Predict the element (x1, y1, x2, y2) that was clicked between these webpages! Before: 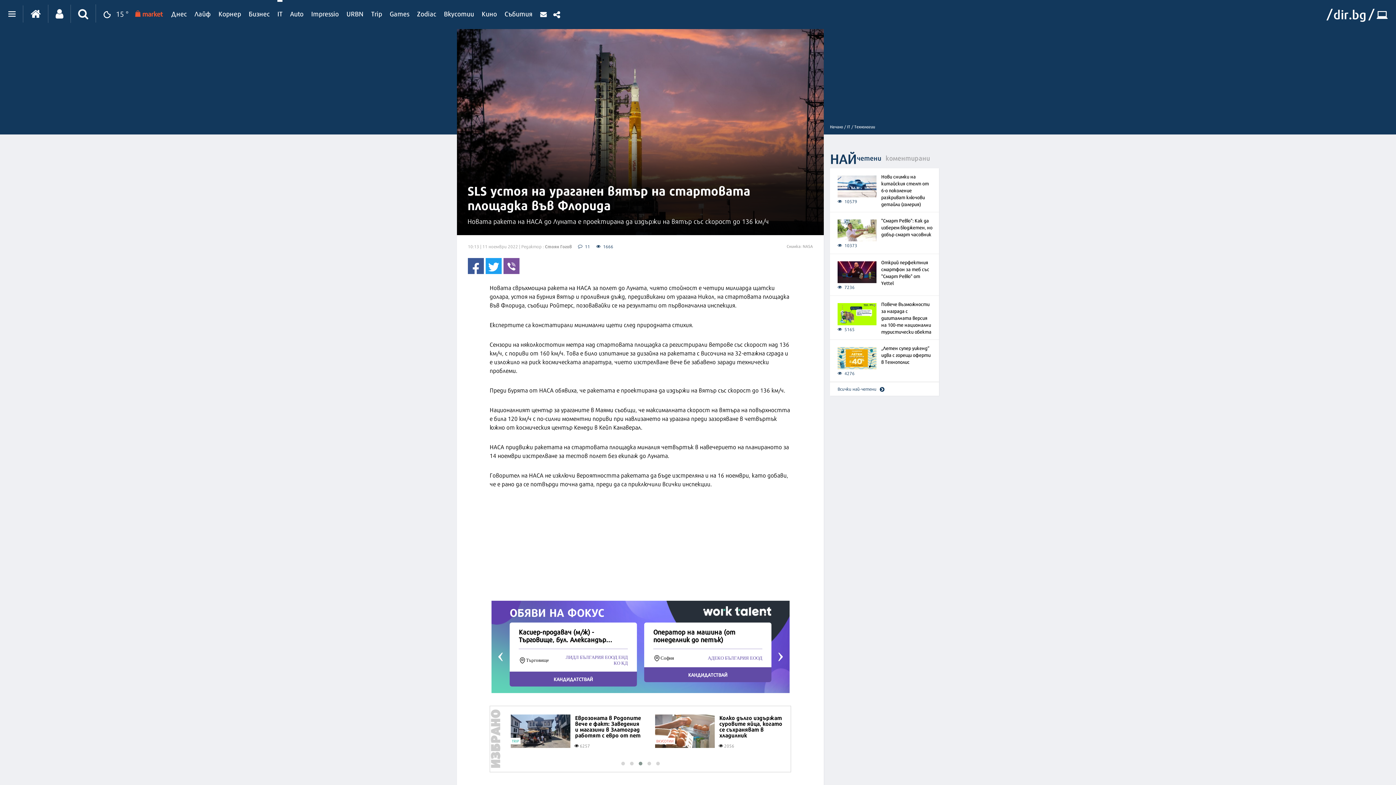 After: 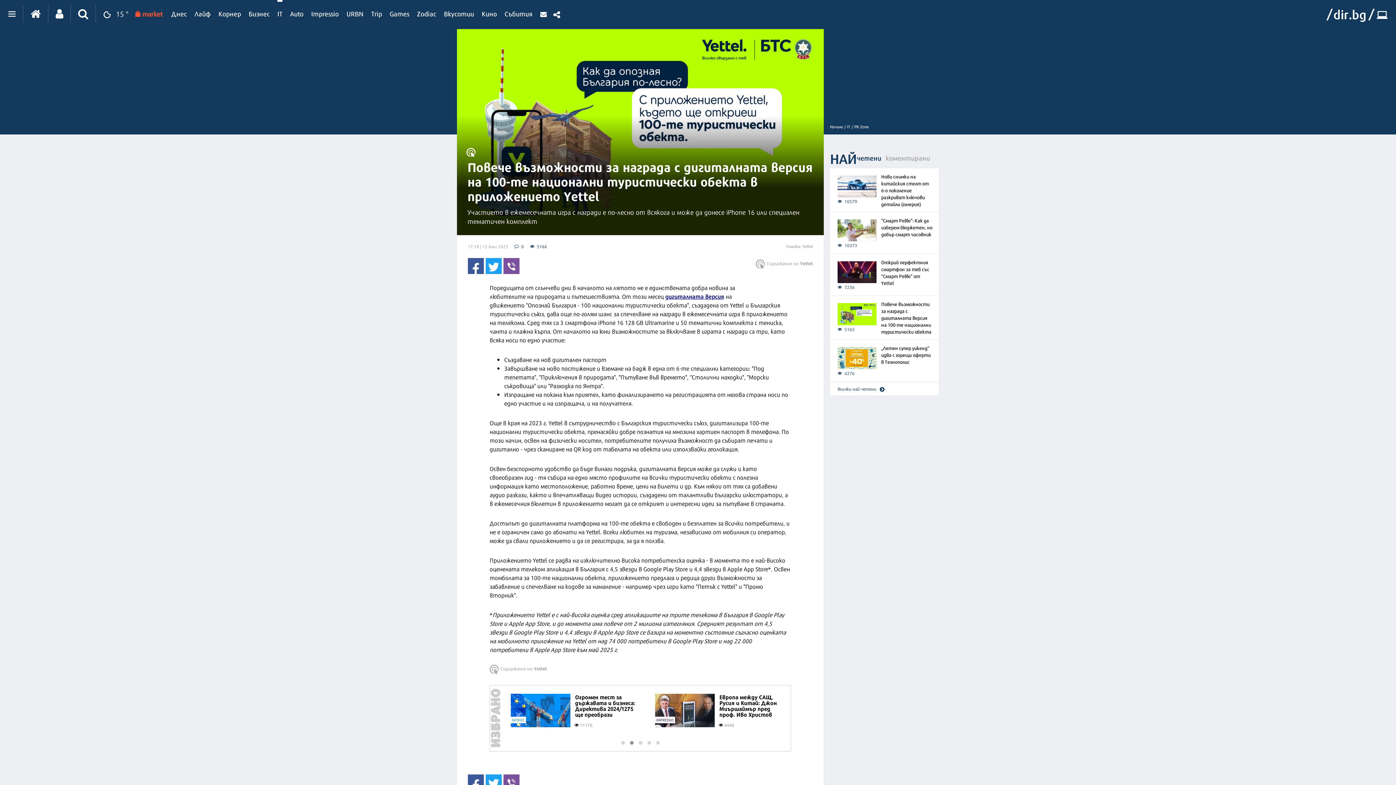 Action: bbox: (837, 303, 876, 325)